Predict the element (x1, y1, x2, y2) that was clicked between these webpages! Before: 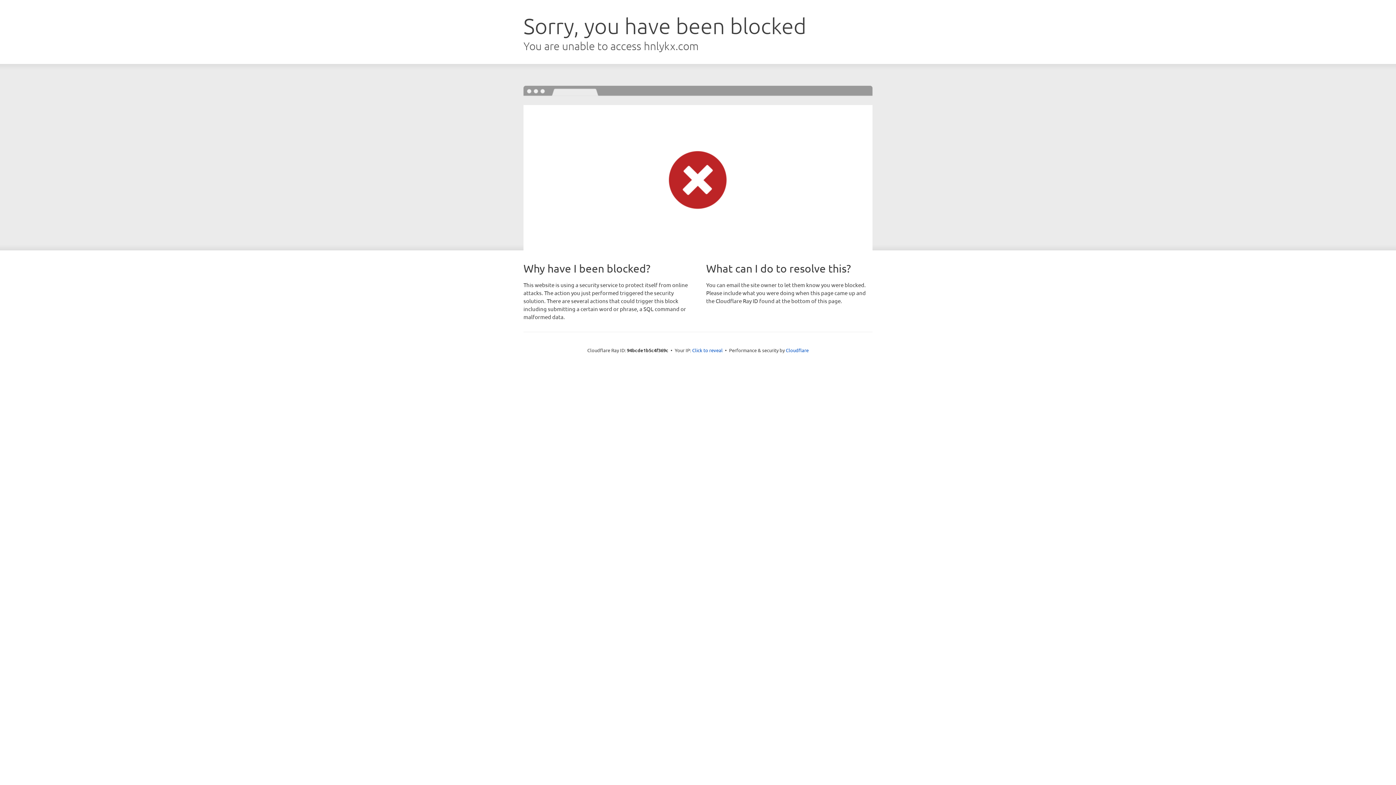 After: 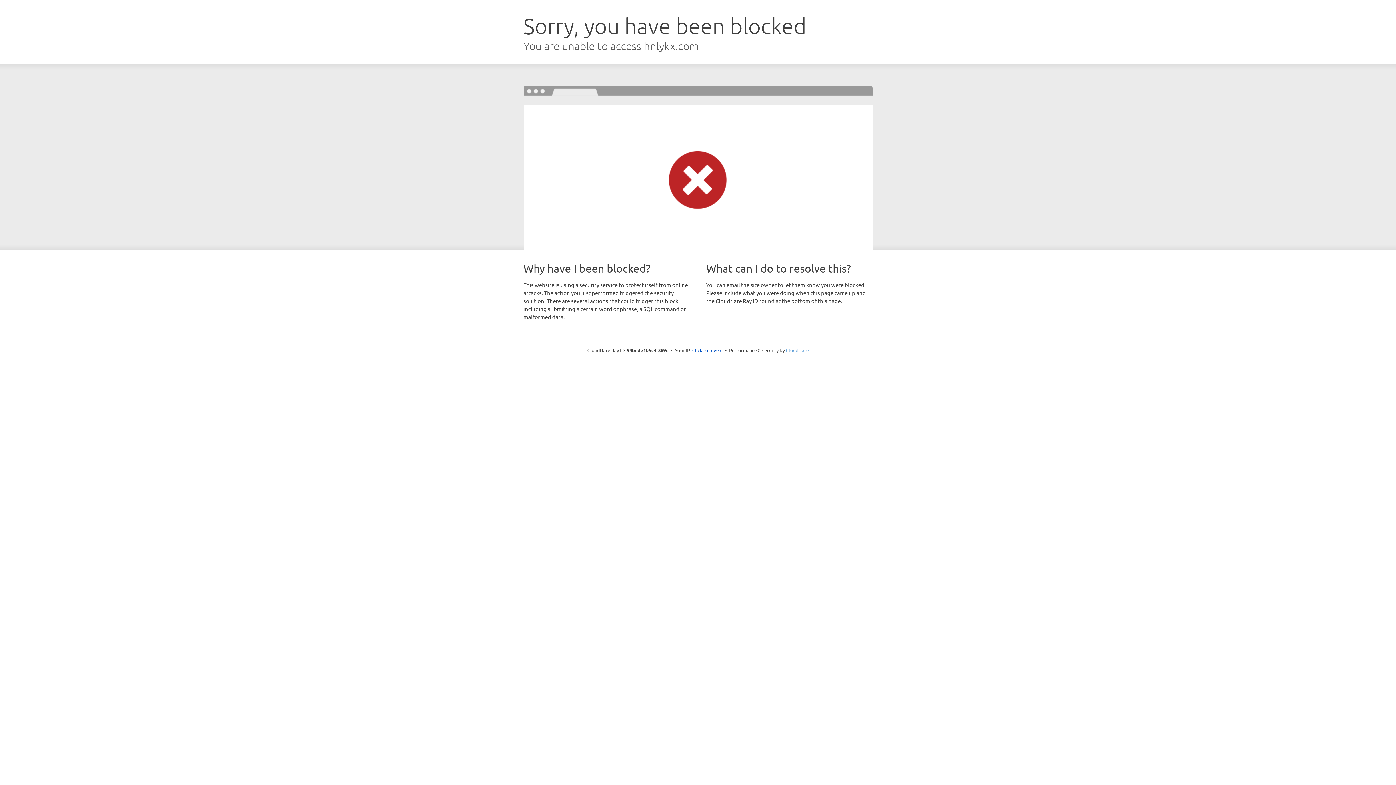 Action: label: Cloudflare bbox: (786, 347, 808, 353)